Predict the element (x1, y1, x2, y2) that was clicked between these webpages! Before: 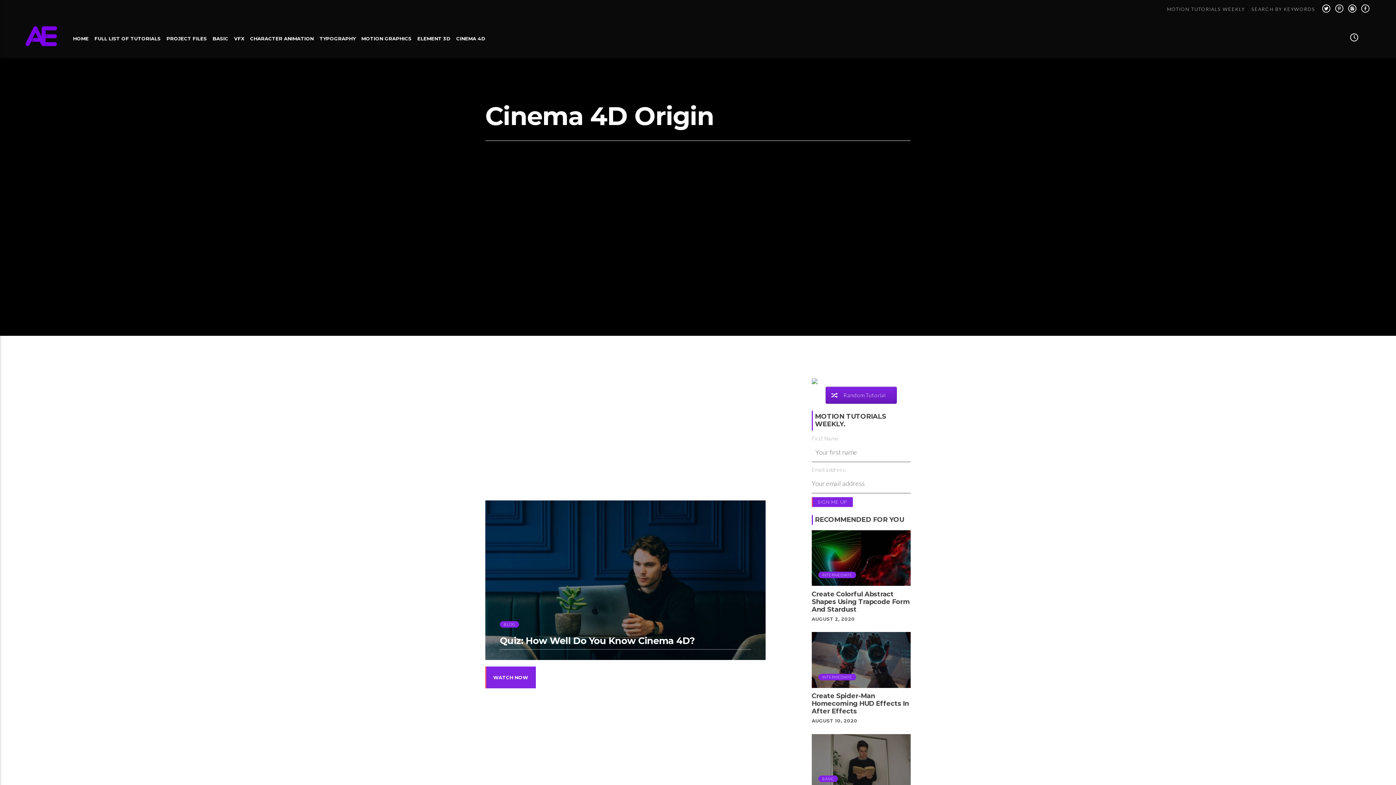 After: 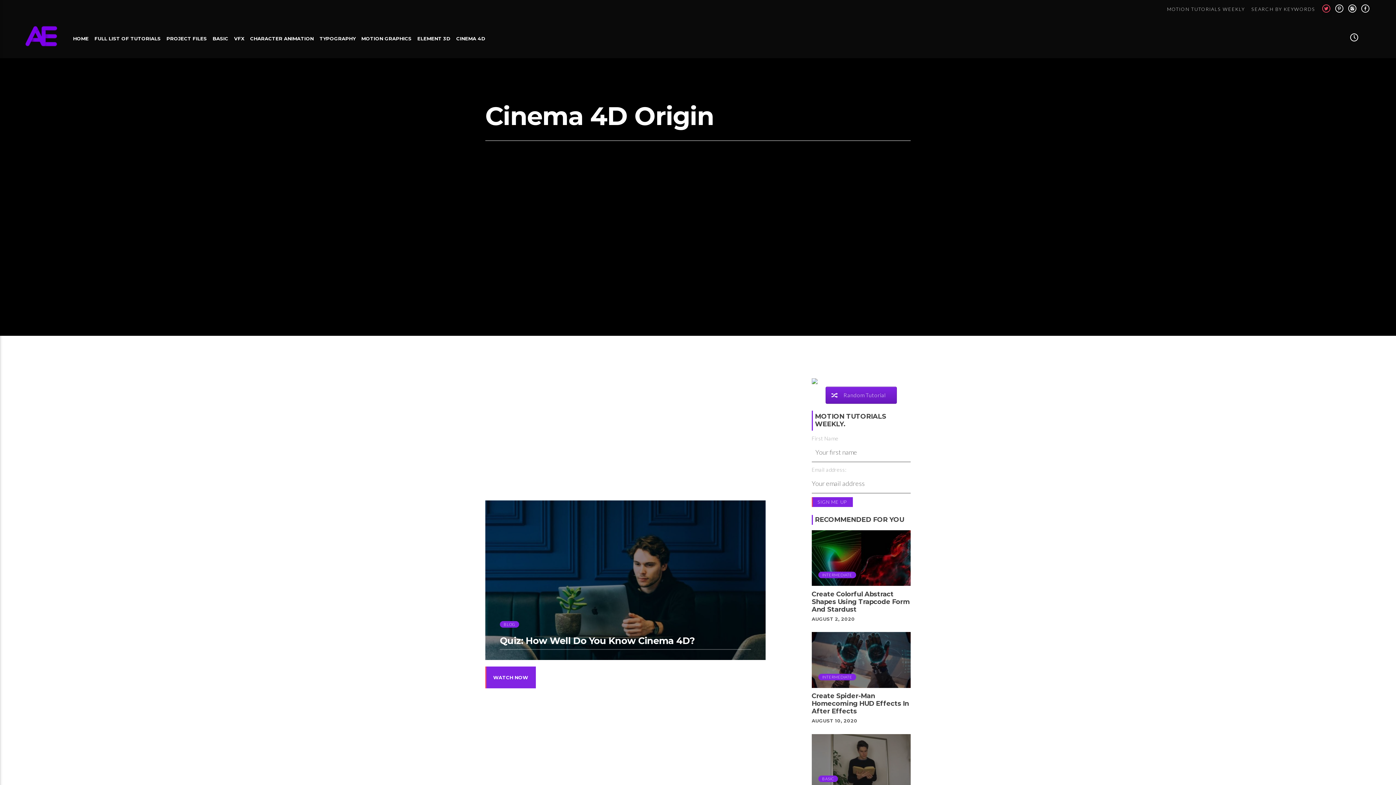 Action: bbox: (1322, 0, 1331, 20)